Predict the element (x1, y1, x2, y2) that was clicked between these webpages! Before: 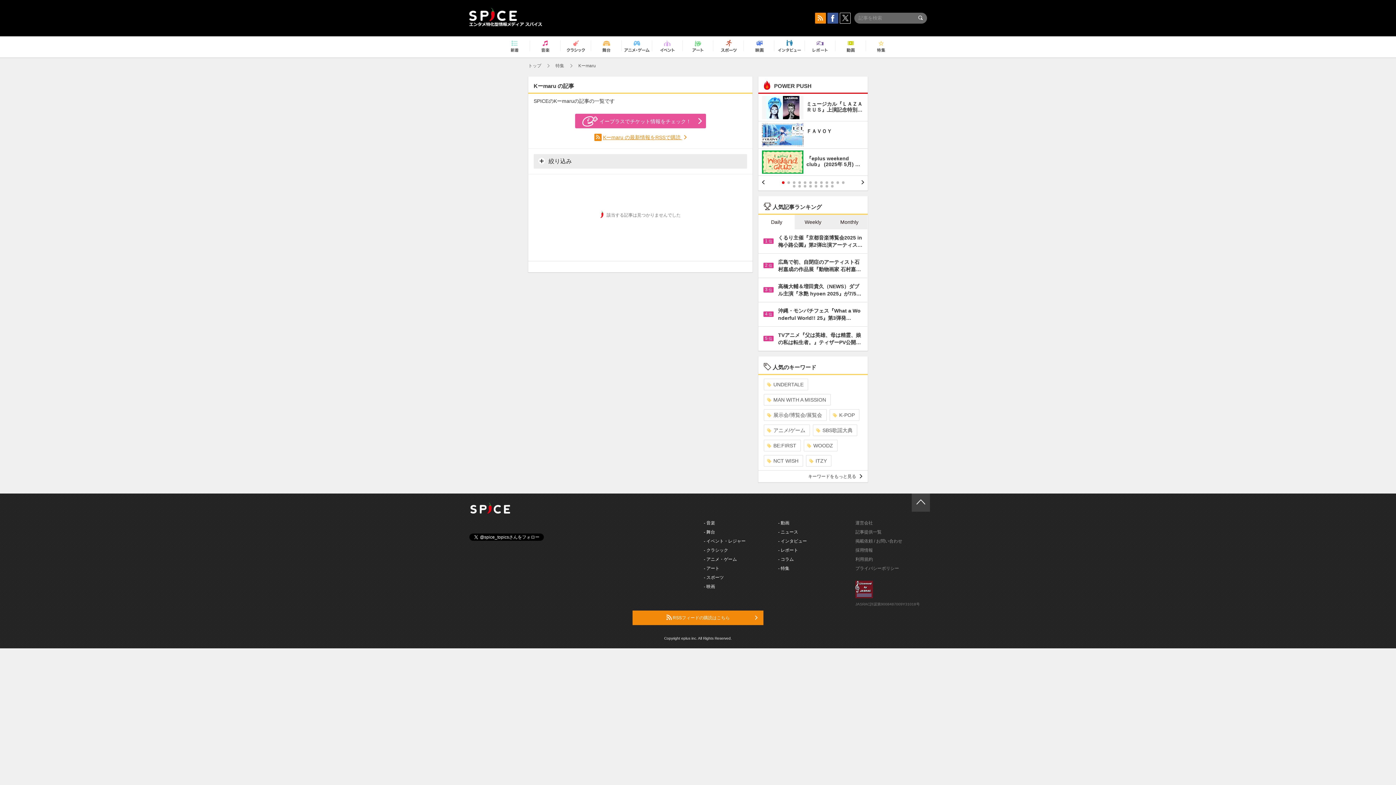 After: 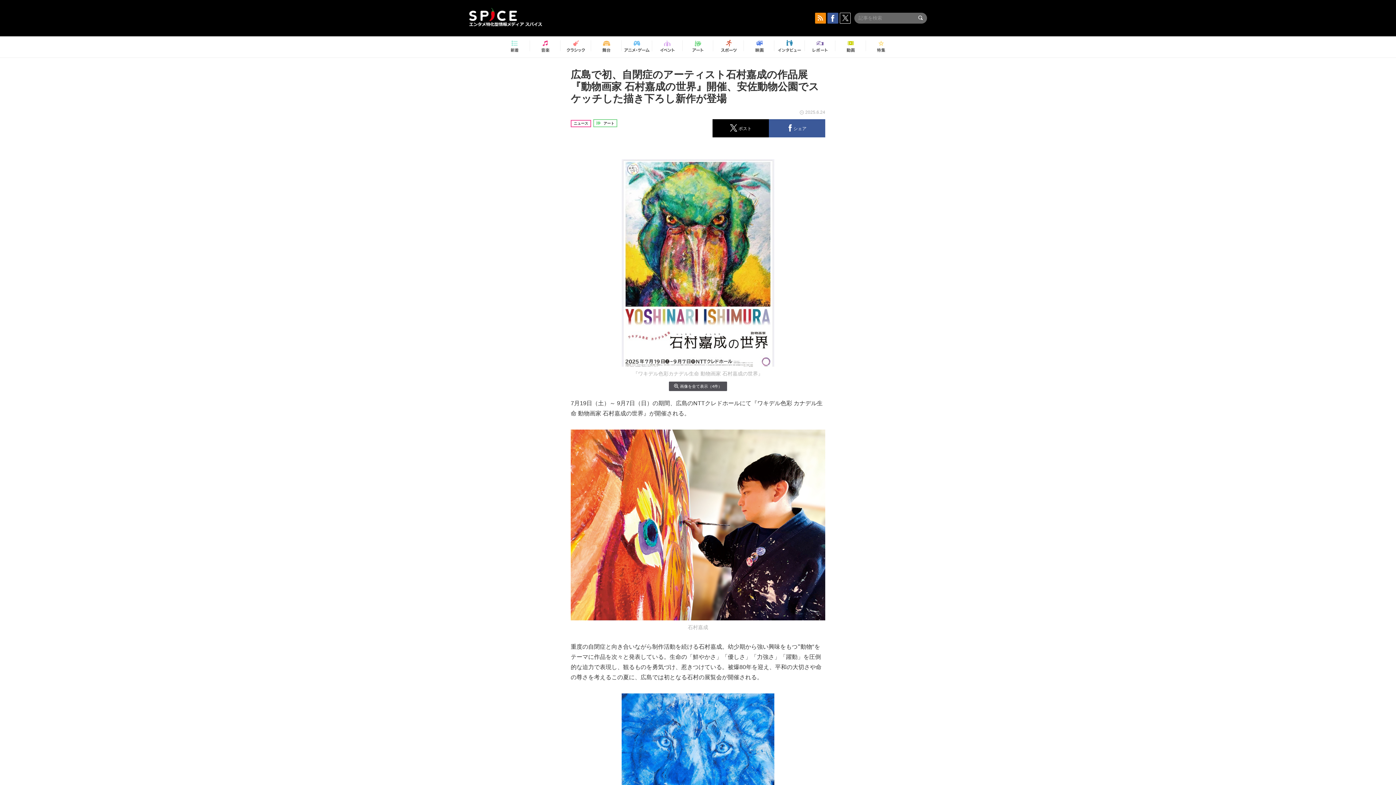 Action: label: 2 位	
広島で初、自閉症のアーティスト石村嘉成の作品展『動物画家 石村嘉… bbox: (758, 253, 867, 278)